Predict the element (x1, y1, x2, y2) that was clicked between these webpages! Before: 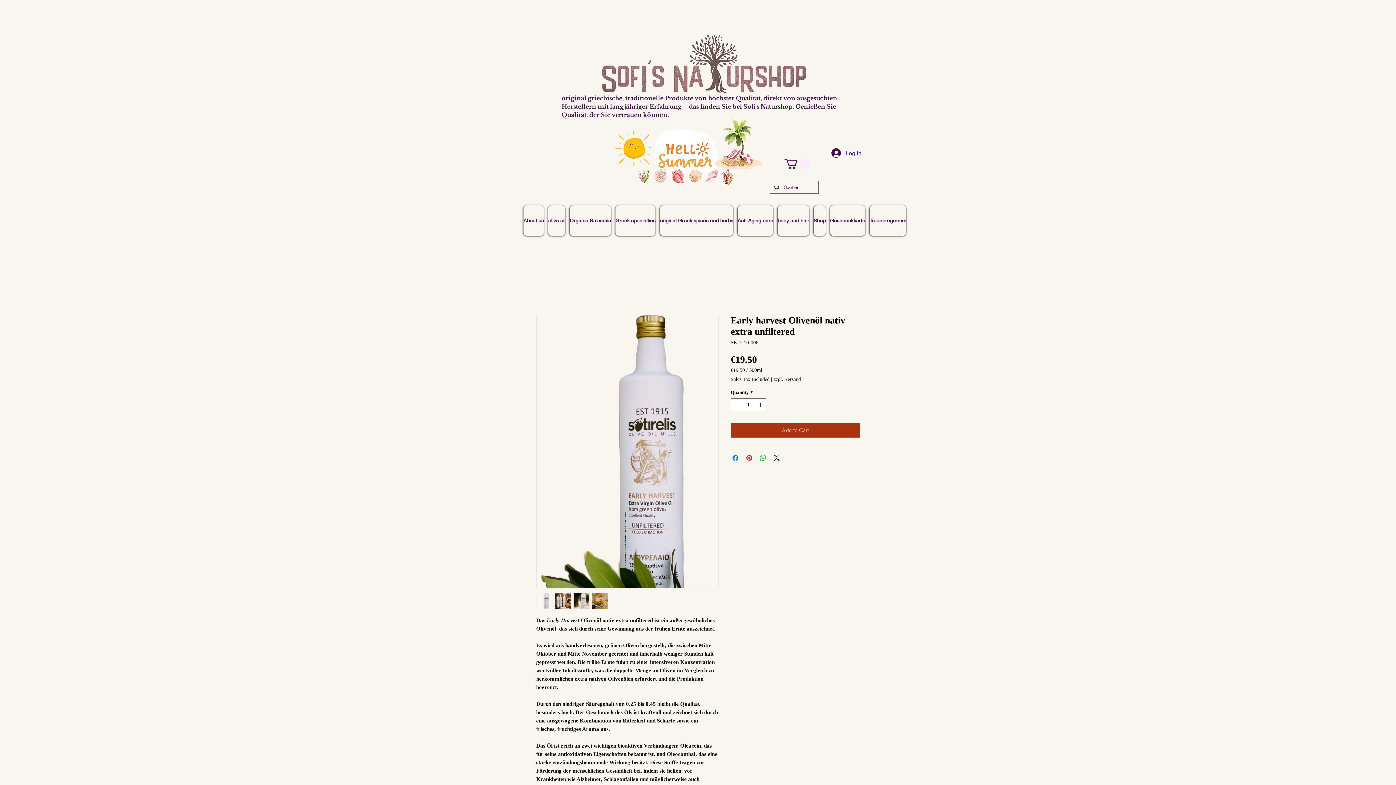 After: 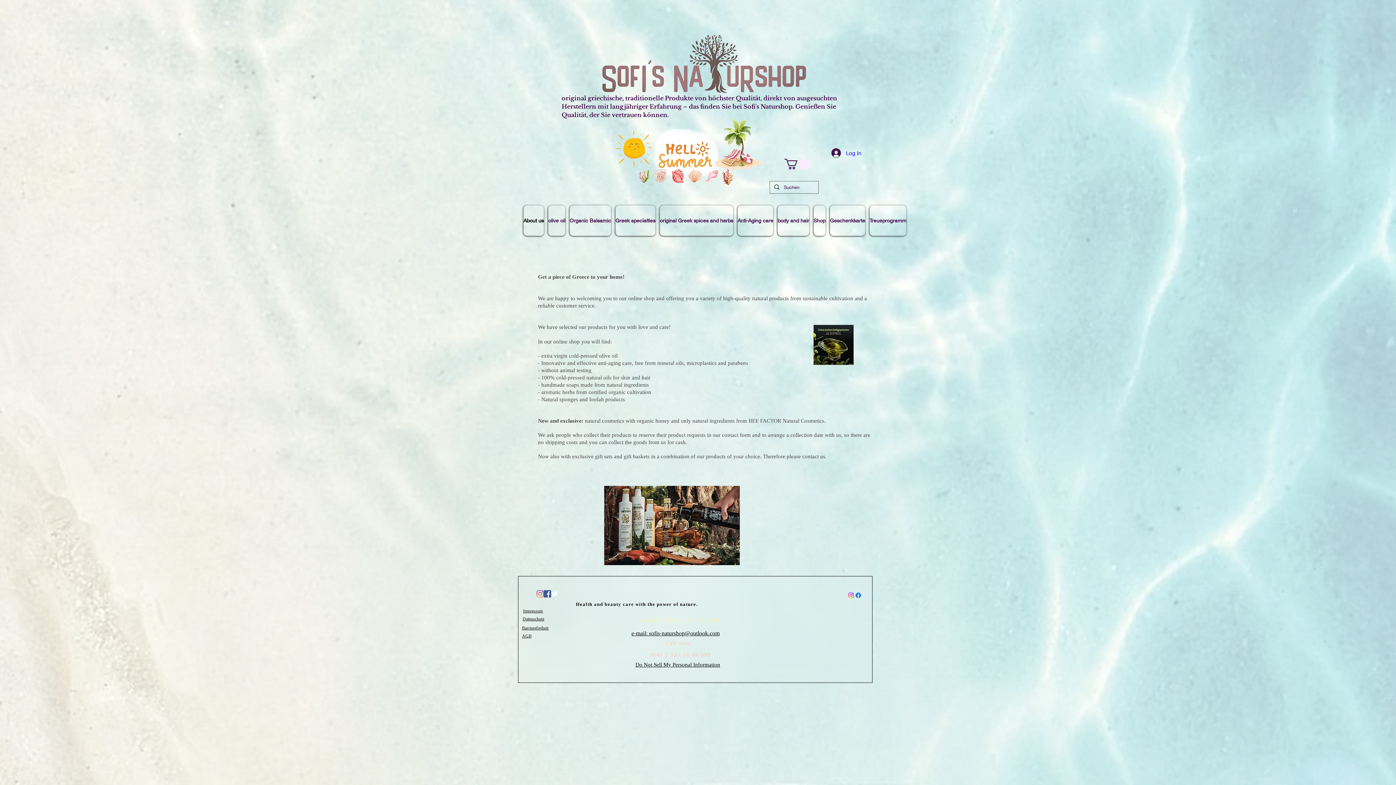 Action: bbox: (523, 205, 544, 235) label: About us